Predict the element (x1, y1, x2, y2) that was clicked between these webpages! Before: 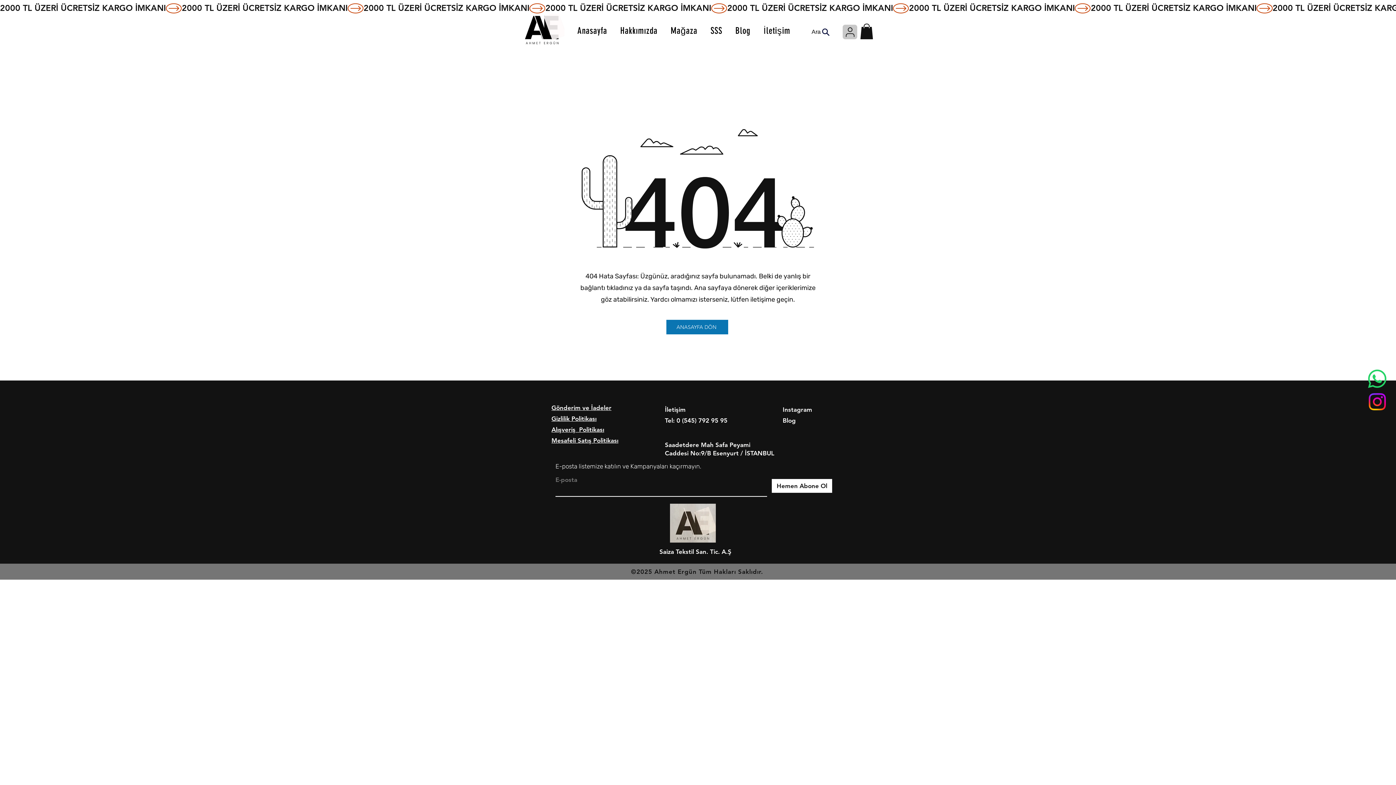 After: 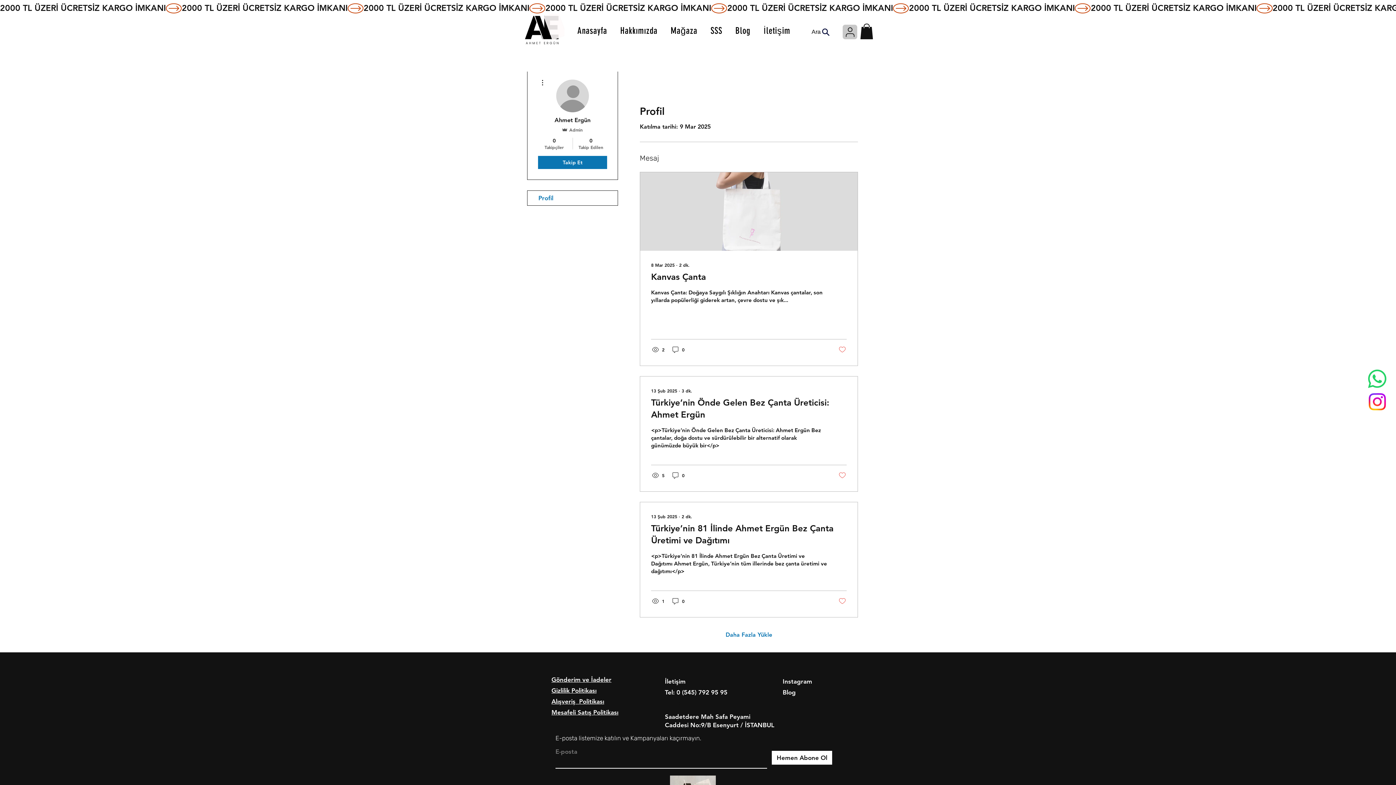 Action: bbox: (842, 24, 857, 39) label: Giriş